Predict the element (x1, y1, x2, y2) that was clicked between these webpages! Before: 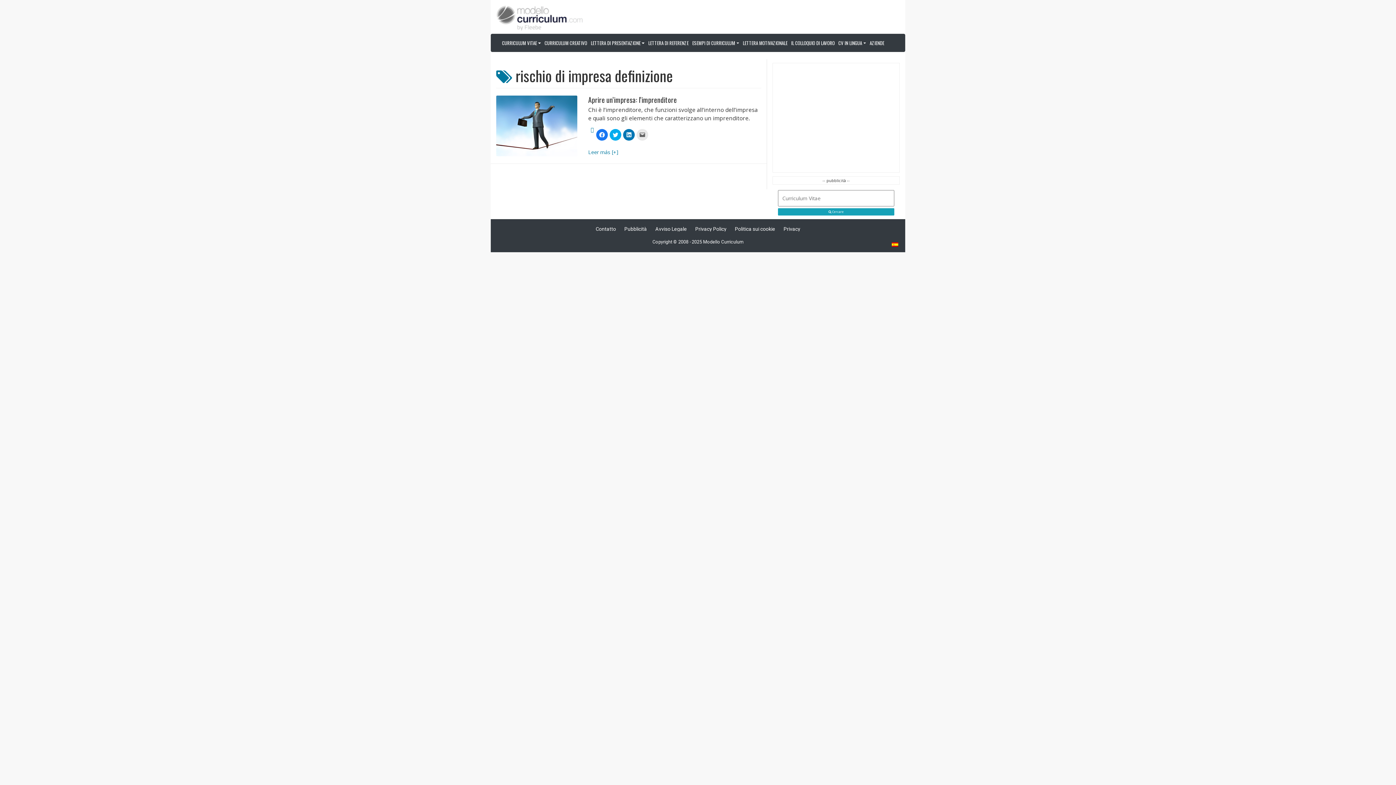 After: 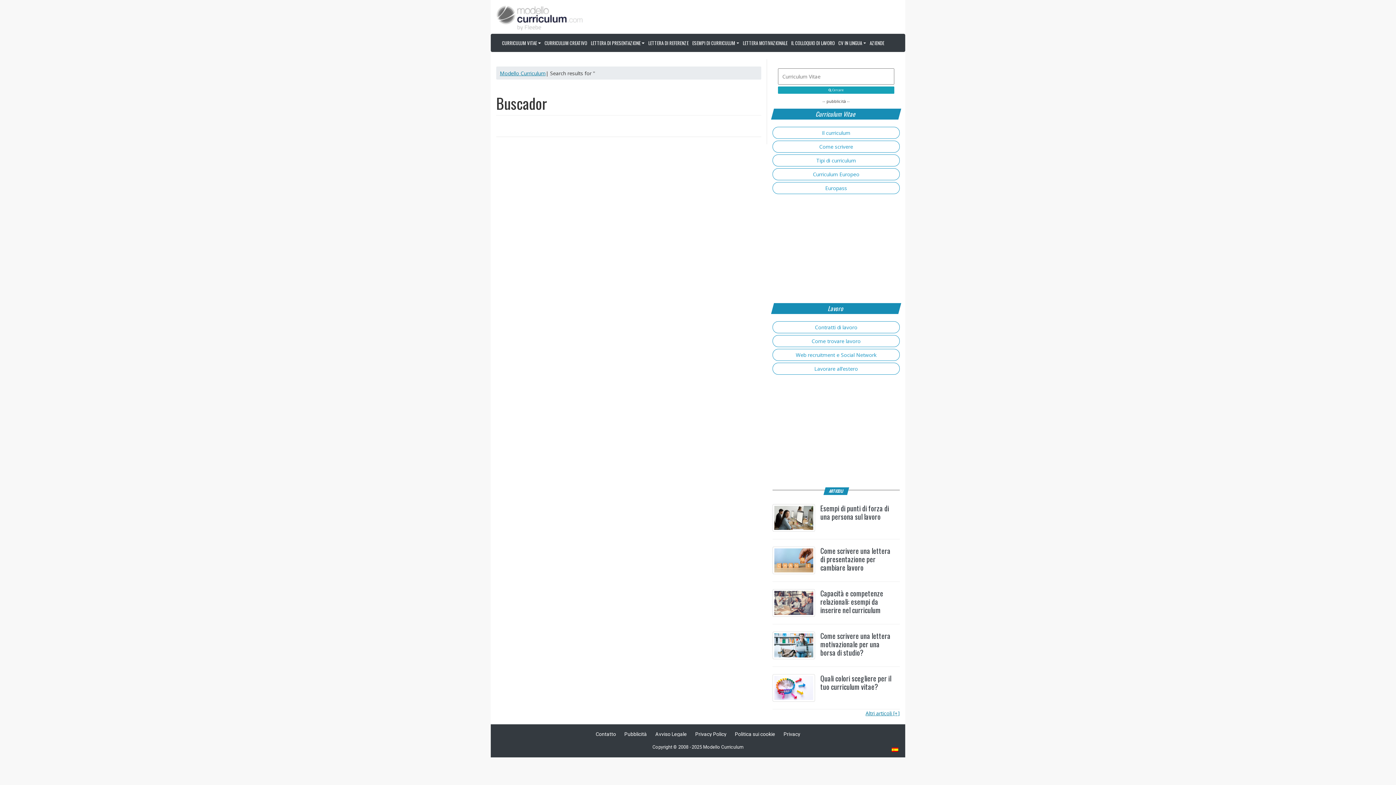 Action: label:  Cercare bbox: (778, 208, 894, 215)